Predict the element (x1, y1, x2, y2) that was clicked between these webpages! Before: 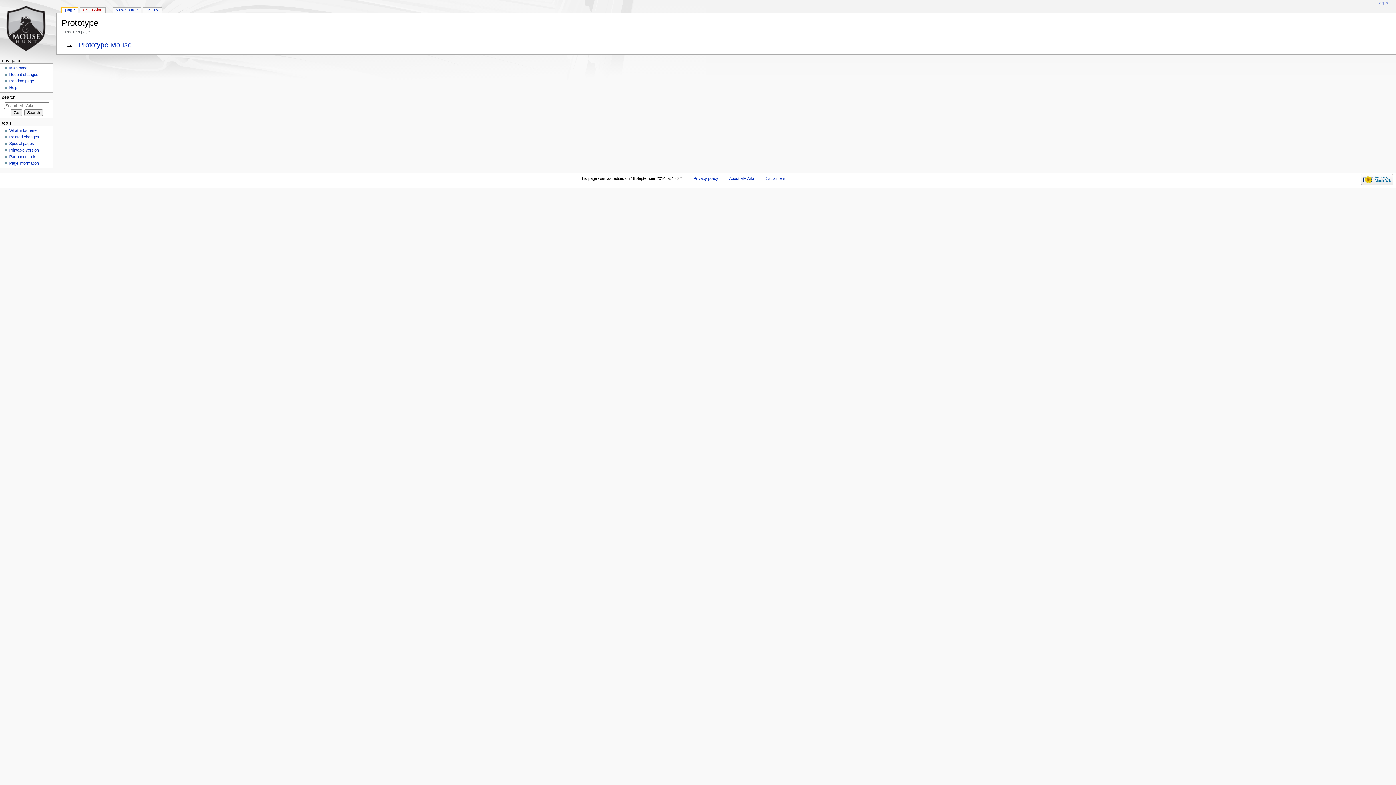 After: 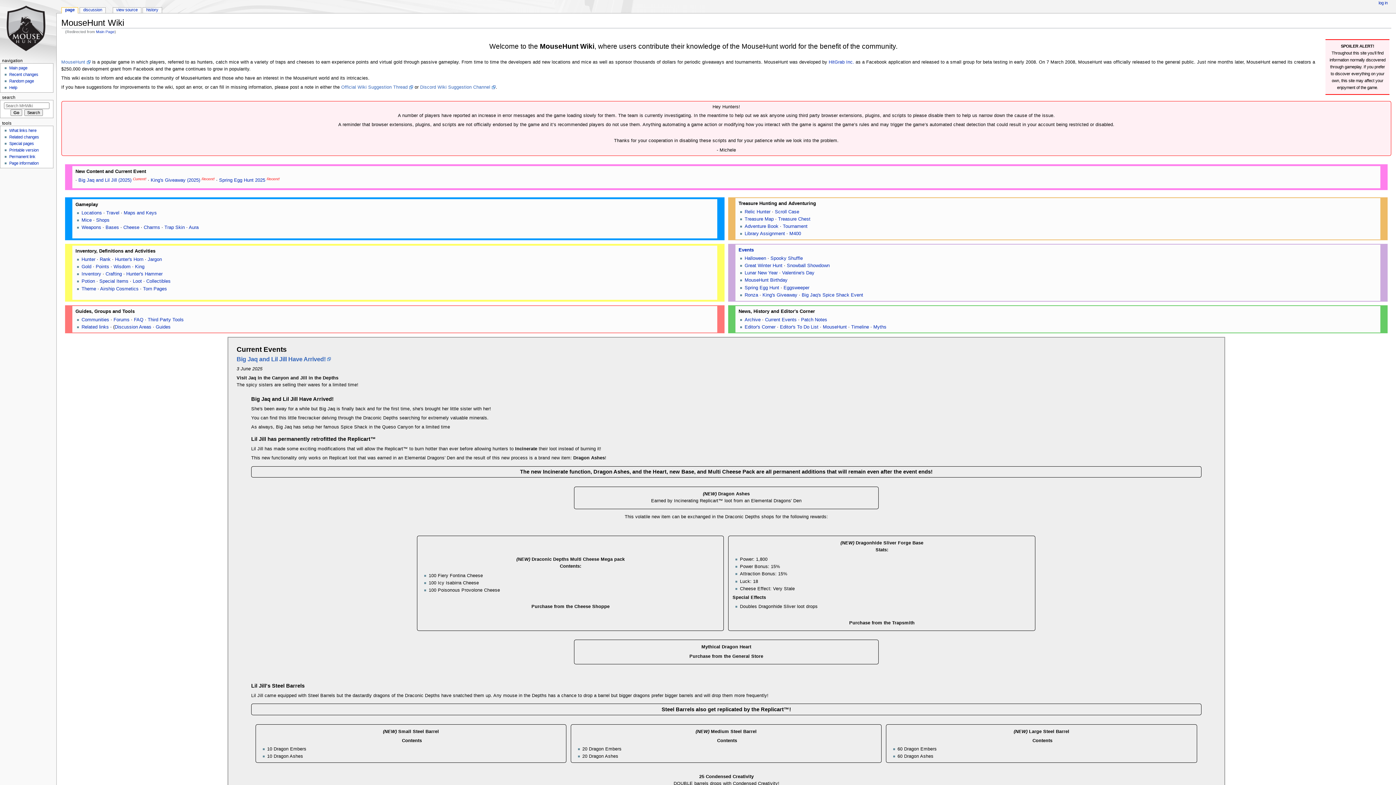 Action: bbox: (0, 0, 56, 56)